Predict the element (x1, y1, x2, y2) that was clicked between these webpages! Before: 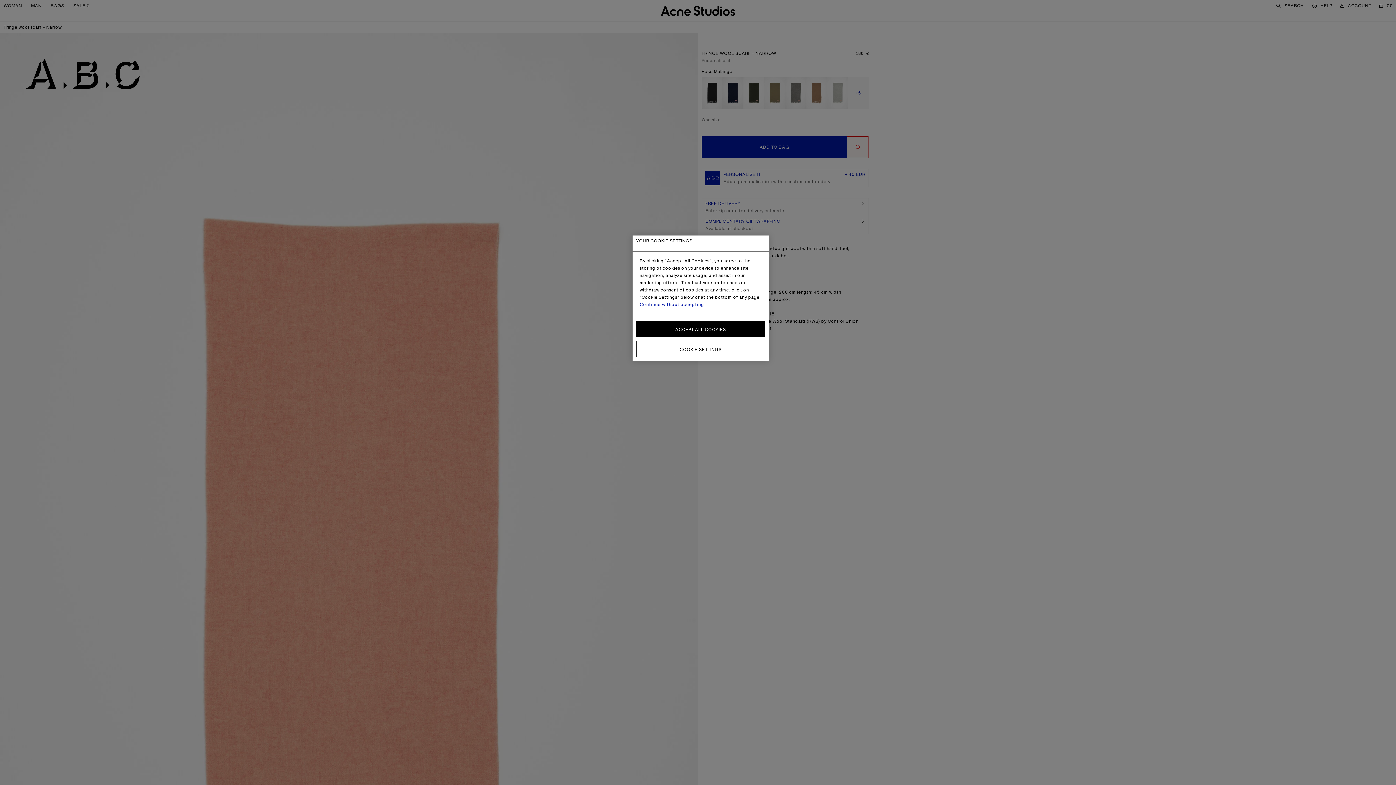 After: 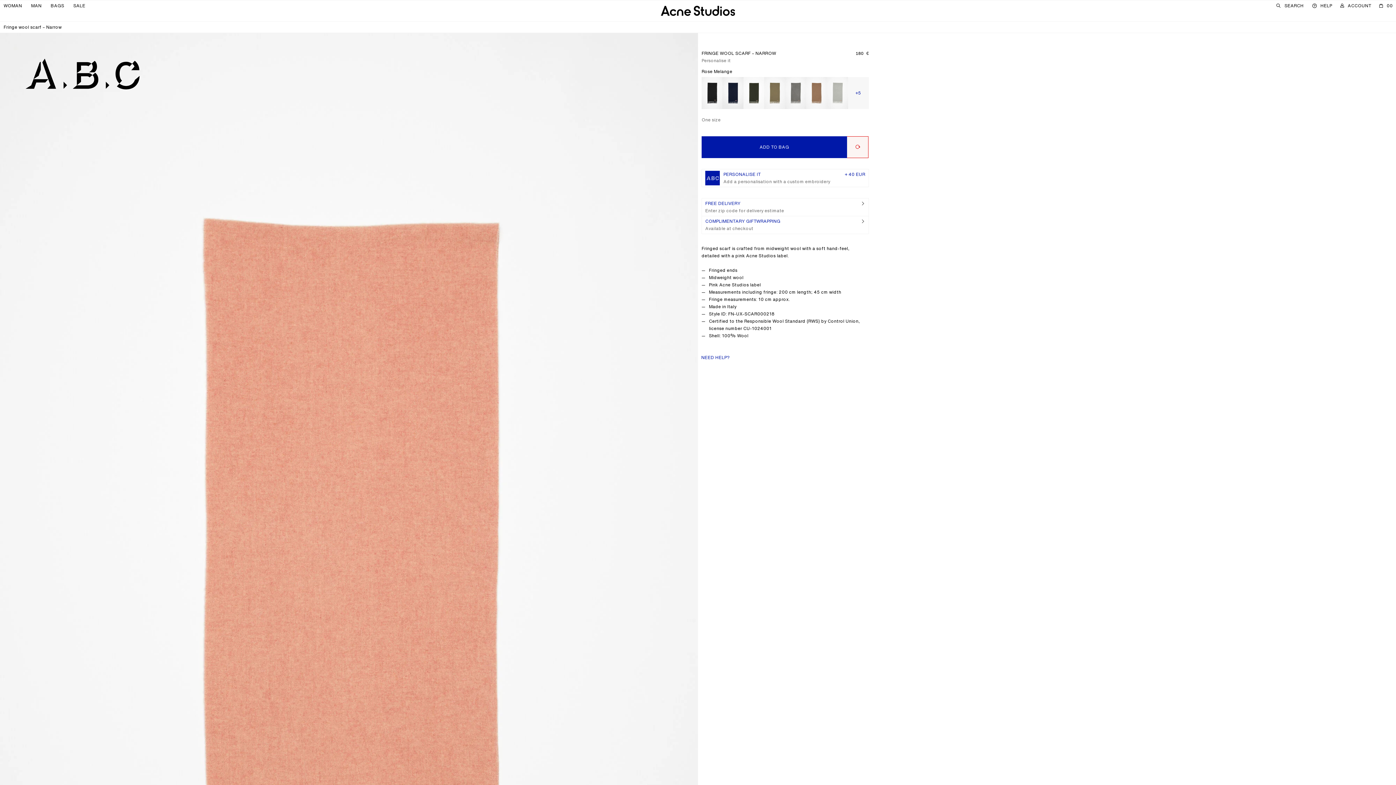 Action: label: ACCEPT ALL COOKIES bbox: (636, 321, 765, 337)